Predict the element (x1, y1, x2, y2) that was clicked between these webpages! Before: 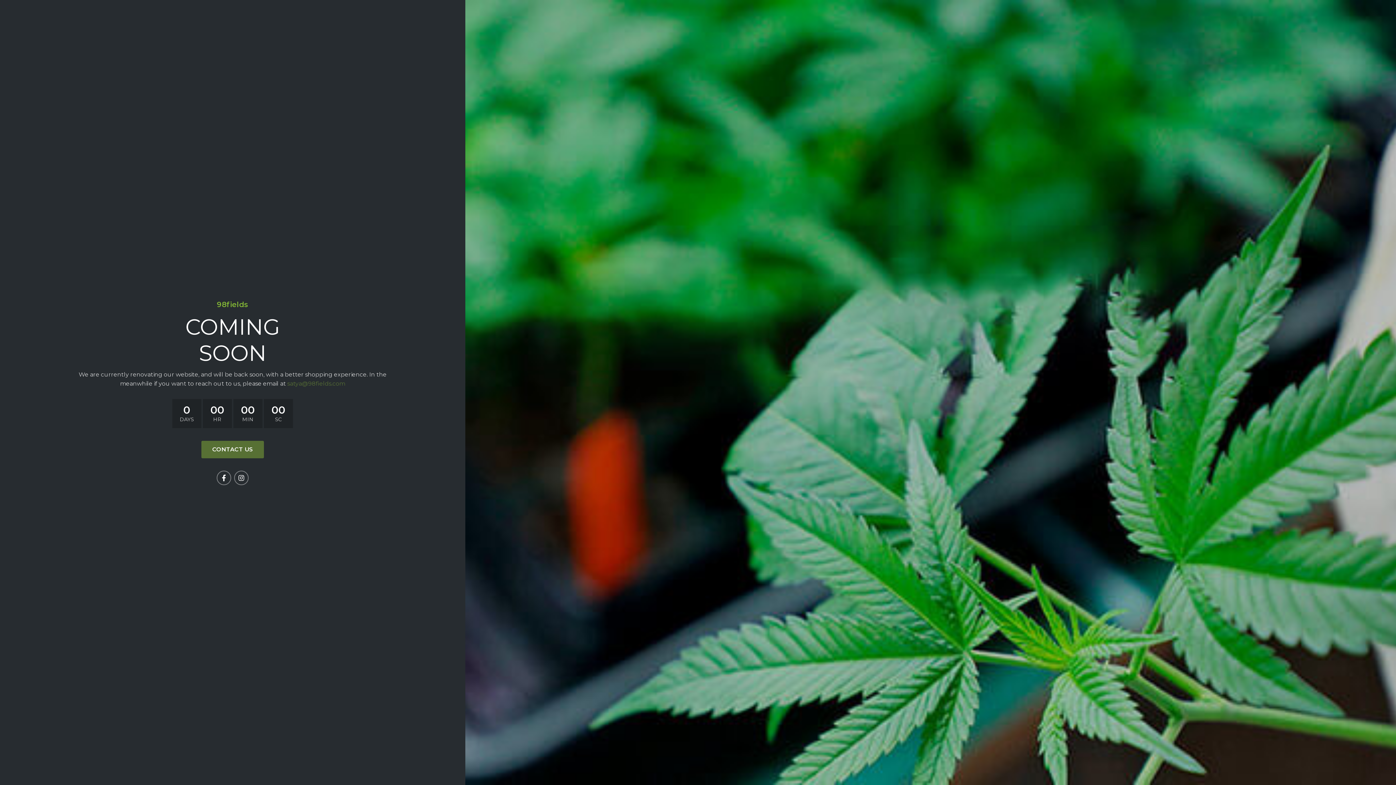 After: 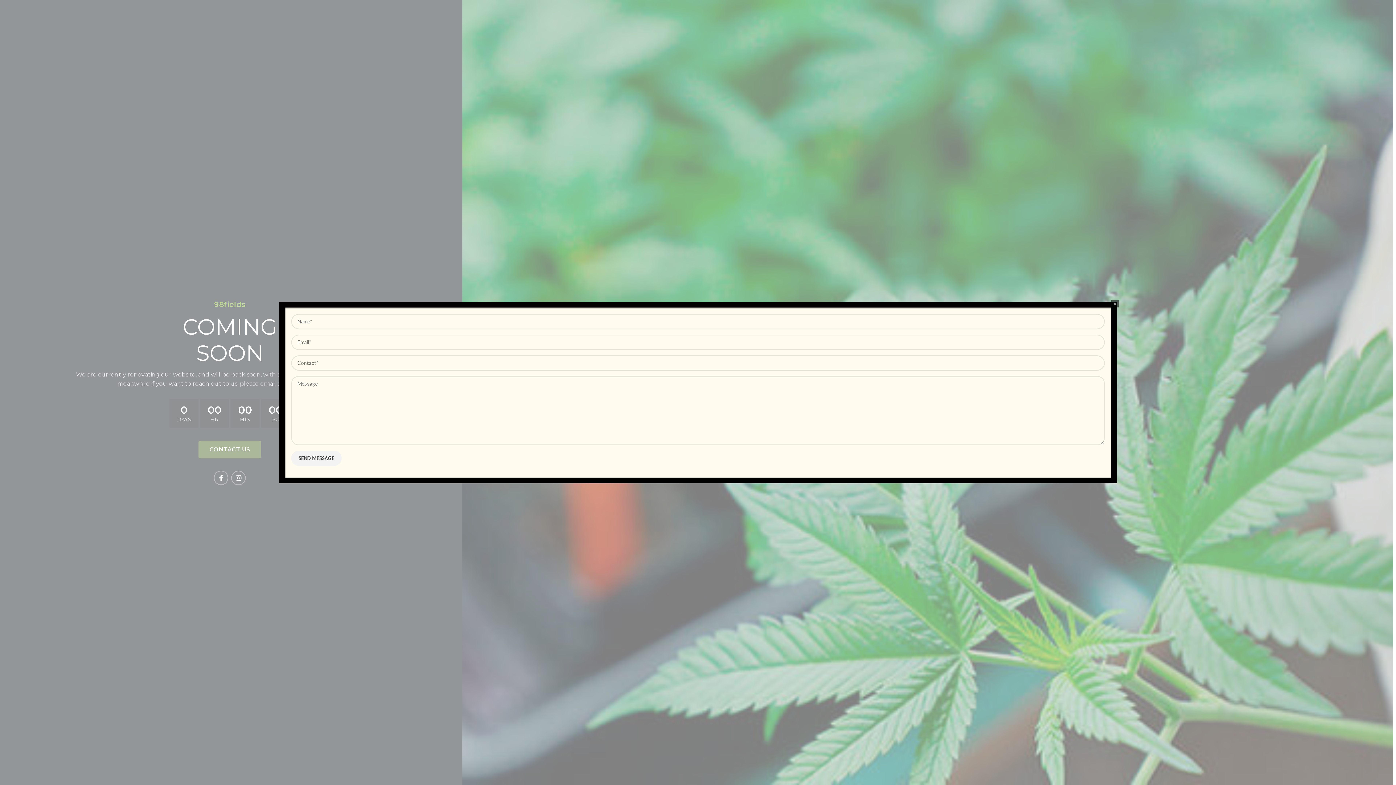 Action: bbox: (201, 440, 263, 458) label: CONTACT US